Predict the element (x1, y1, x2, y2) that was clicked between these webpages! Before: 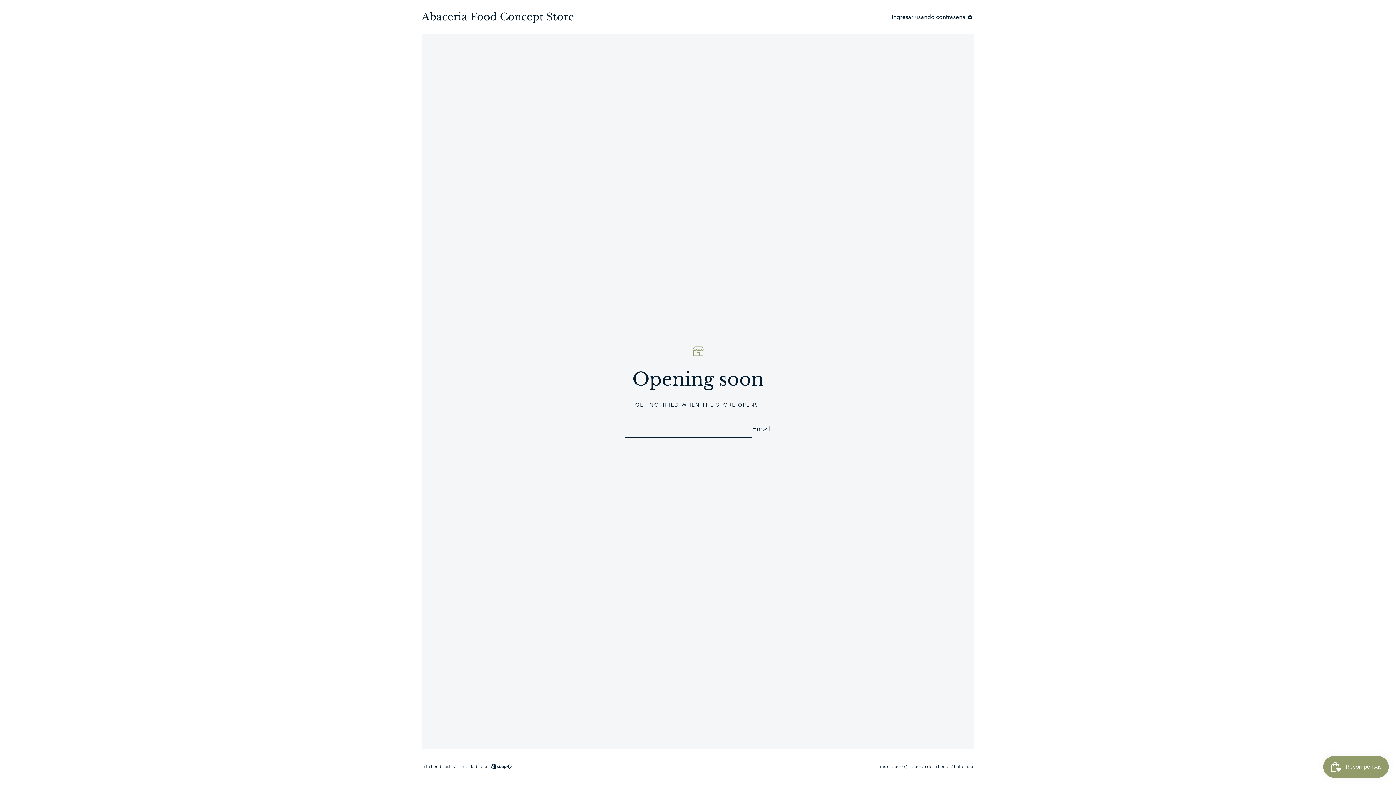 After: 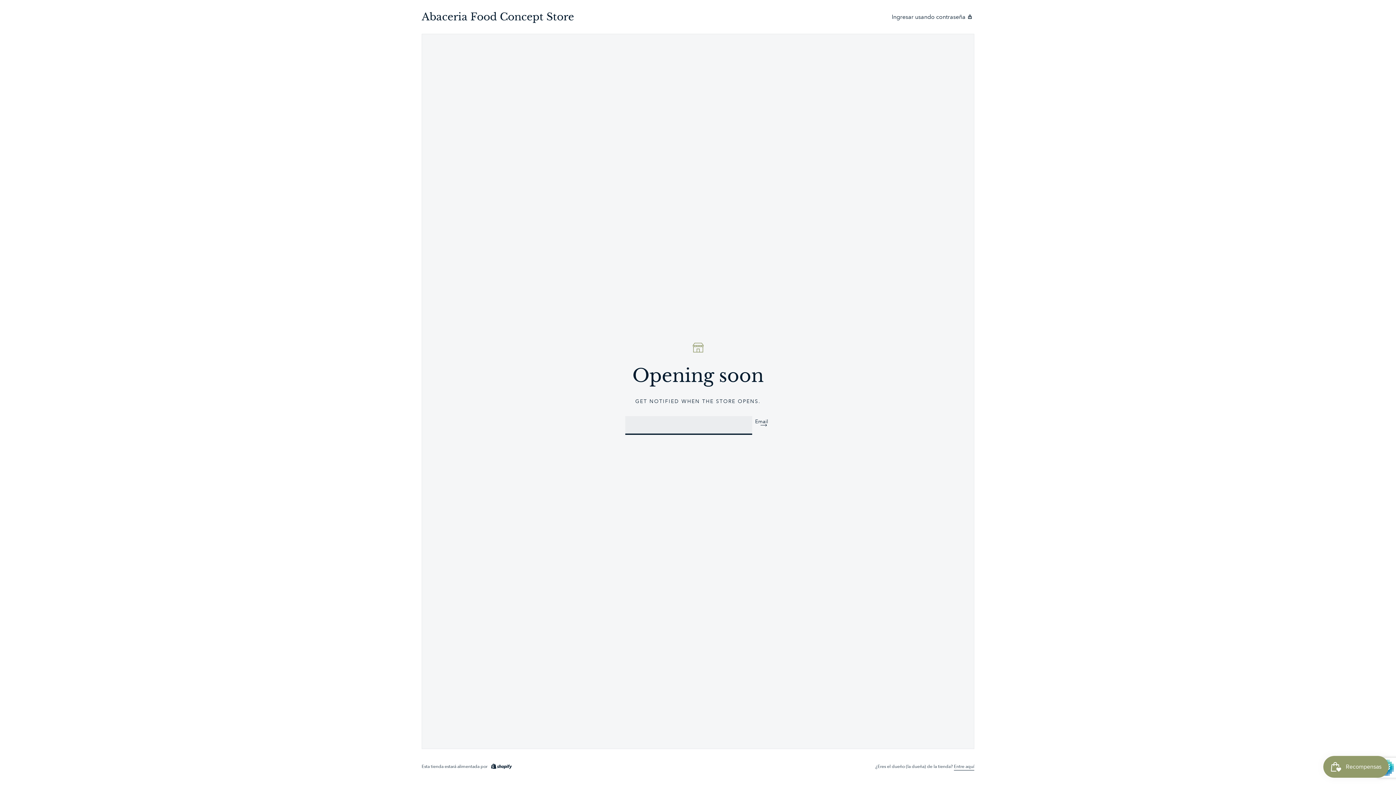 Action: bbox: (760, 420, 767, 438) label: Subscribe